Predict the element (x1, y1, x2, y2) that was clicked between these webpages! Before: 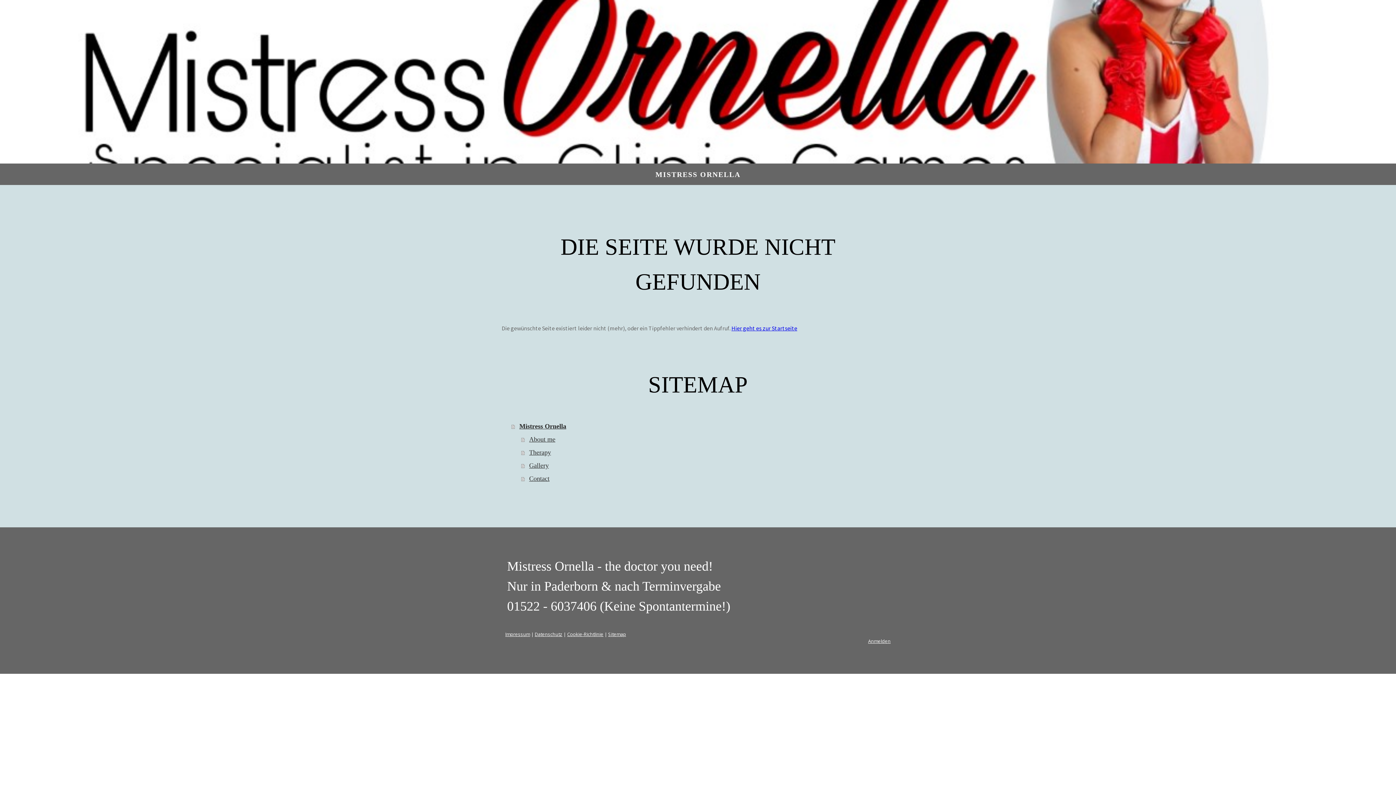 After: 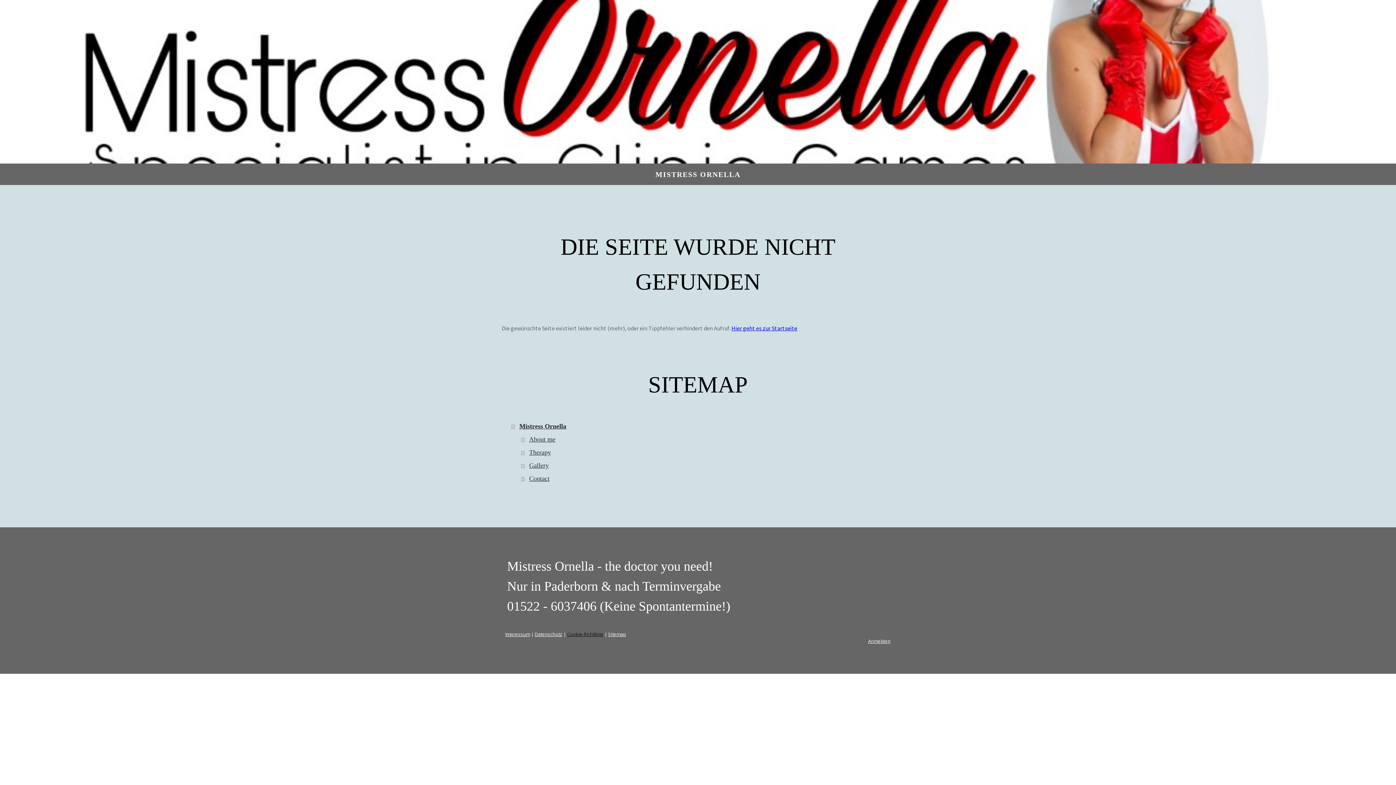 Action: bbox: (567, 631, 603, 637) label: Cookie-Richtlinie